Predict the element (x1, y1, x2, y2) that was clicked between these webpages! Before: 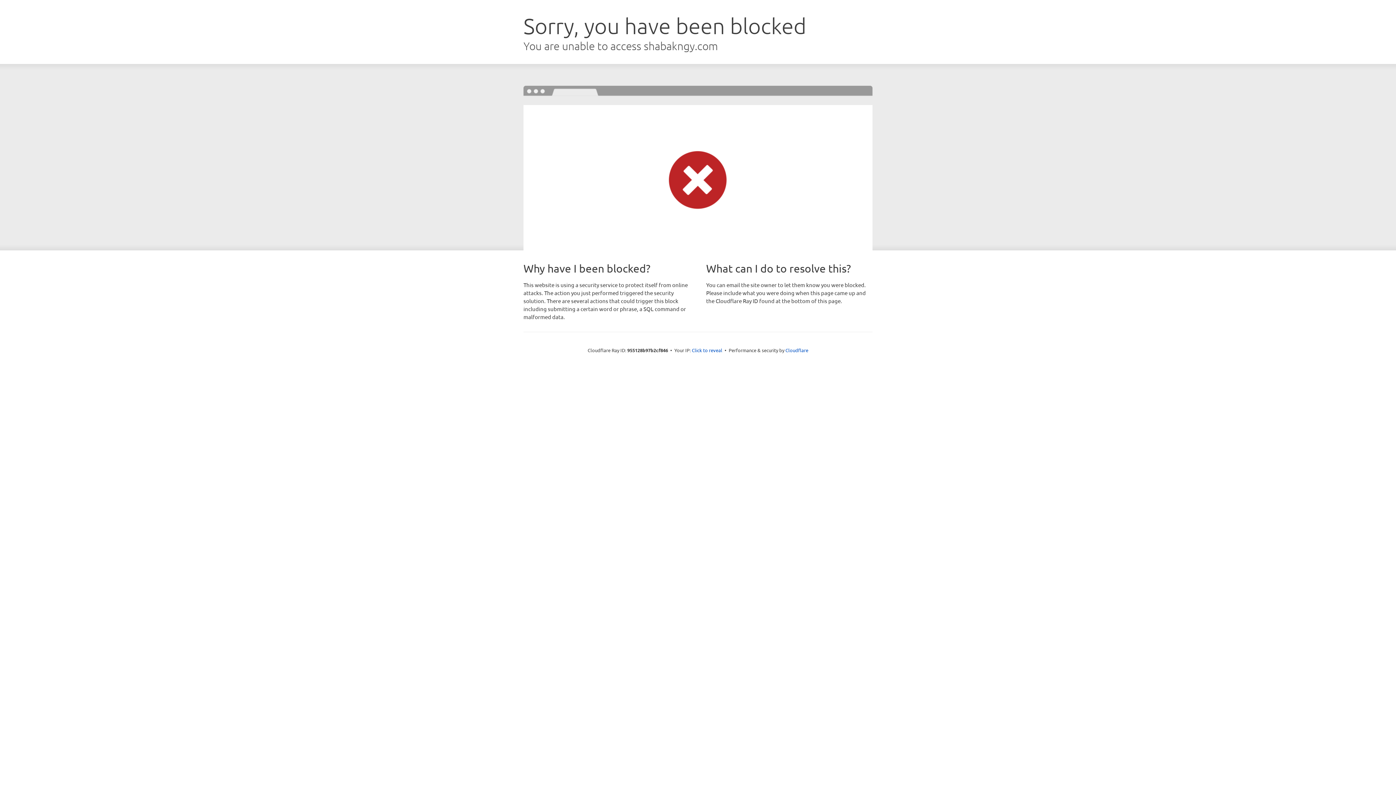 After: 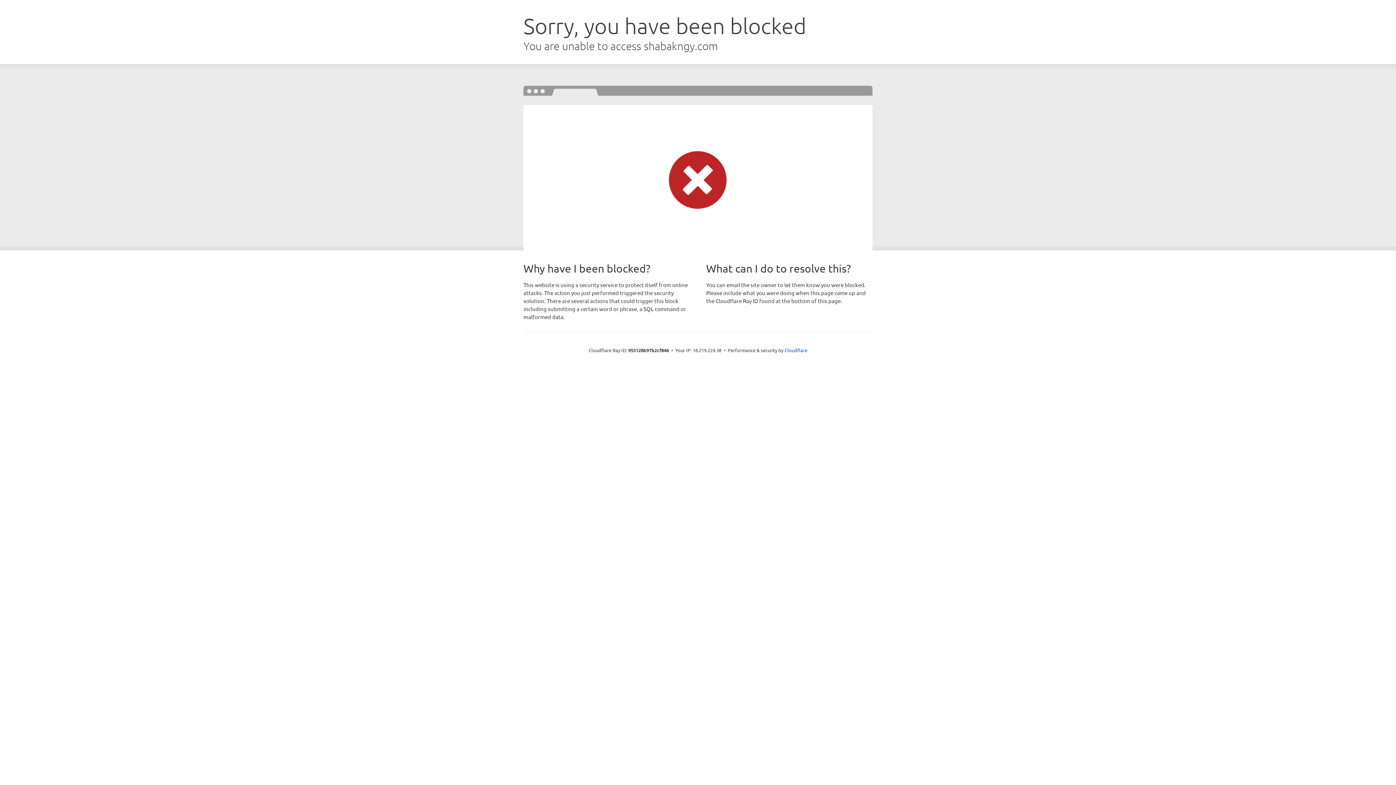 Action: label: Click to reveal bbox: (692, 346, 722, 353)